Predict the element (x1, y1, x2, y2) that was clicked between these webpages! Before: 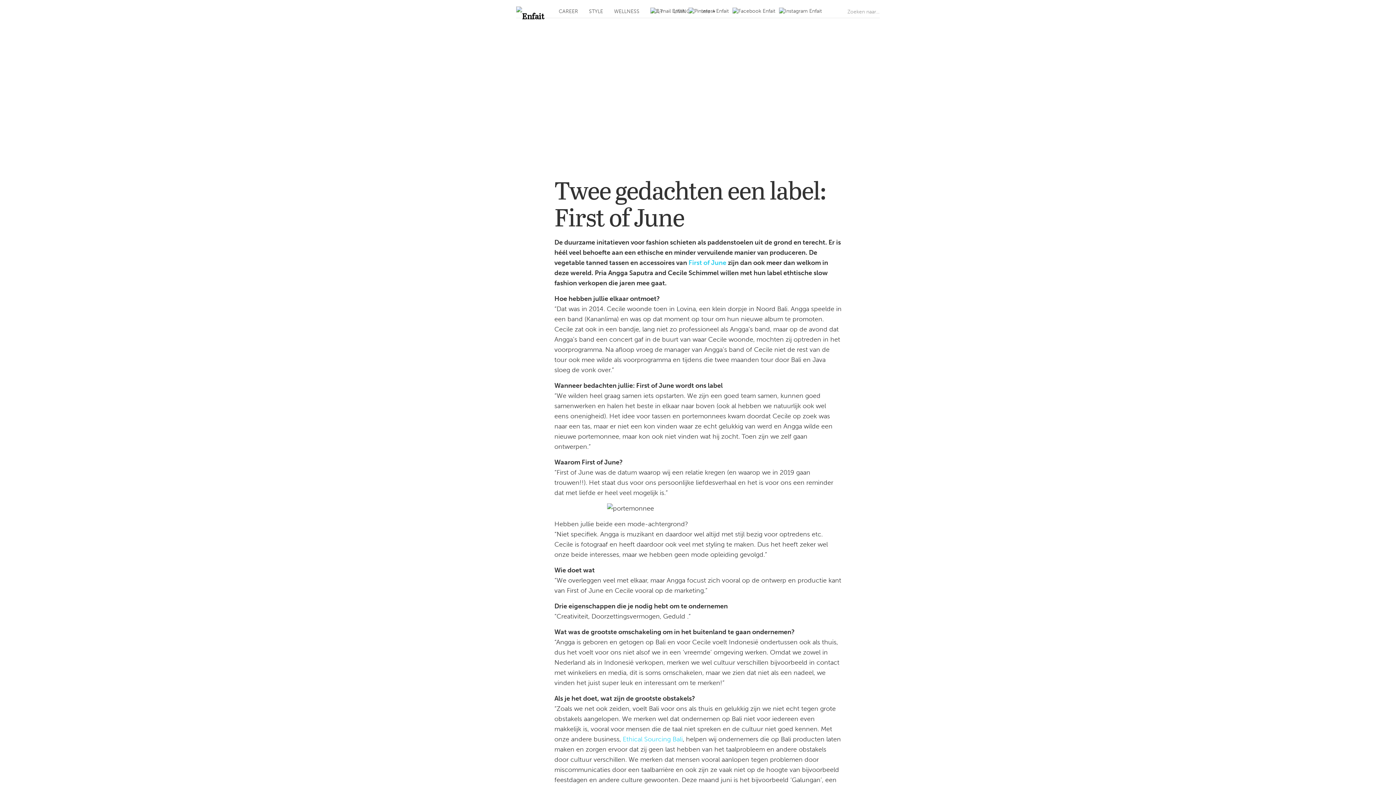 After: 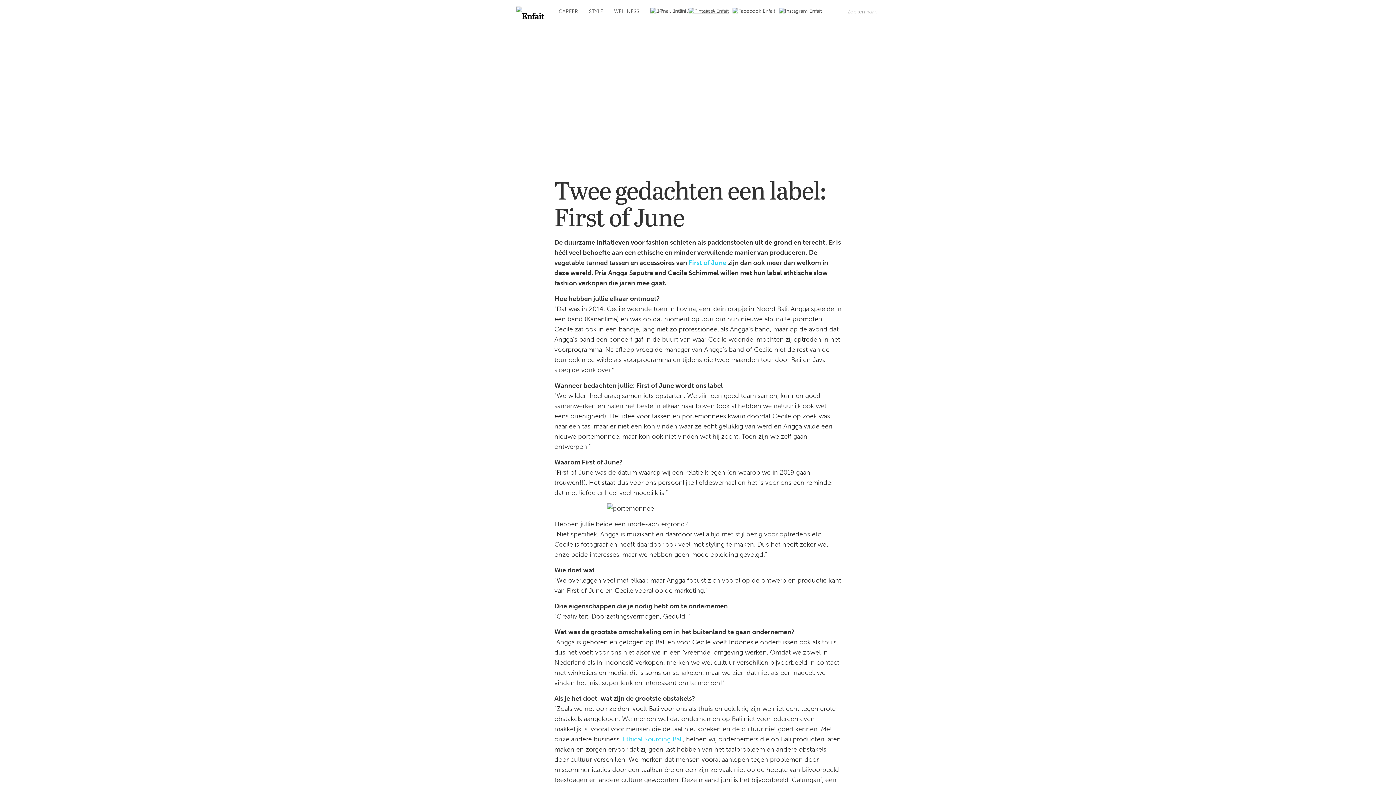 Action: bbox: (687, 7, 730, 14)